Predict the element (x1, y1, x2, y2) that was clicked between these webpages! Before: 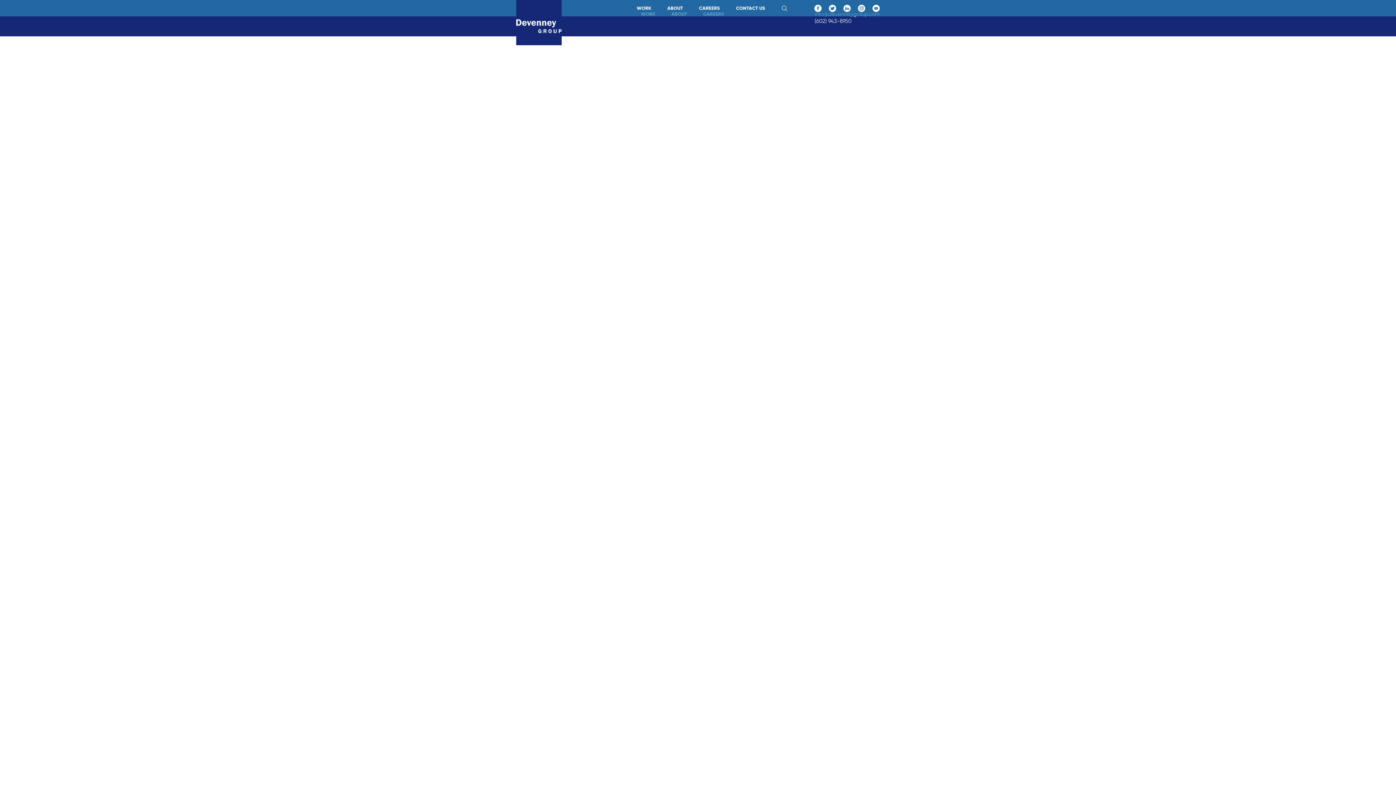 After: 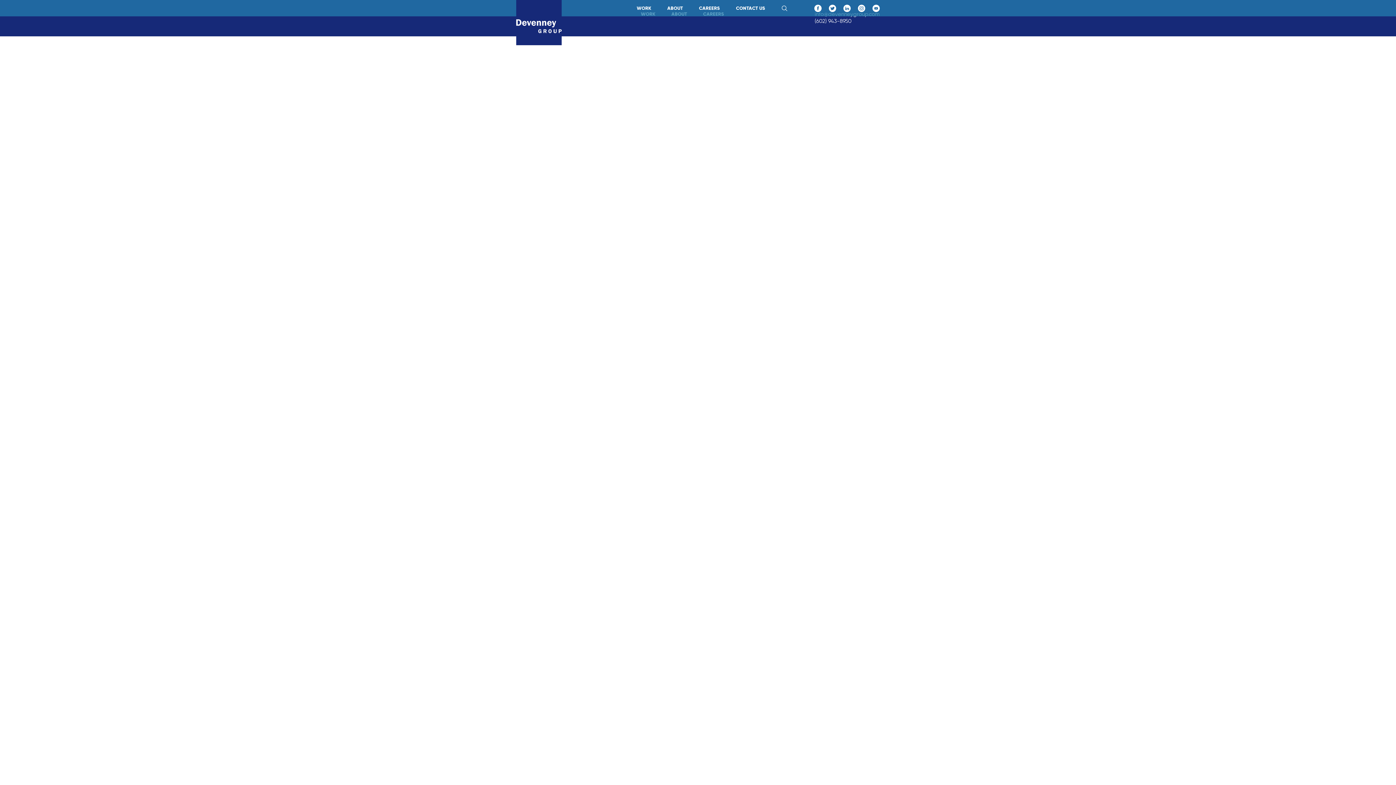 Action: bbox: (840, 0, 854, 15)